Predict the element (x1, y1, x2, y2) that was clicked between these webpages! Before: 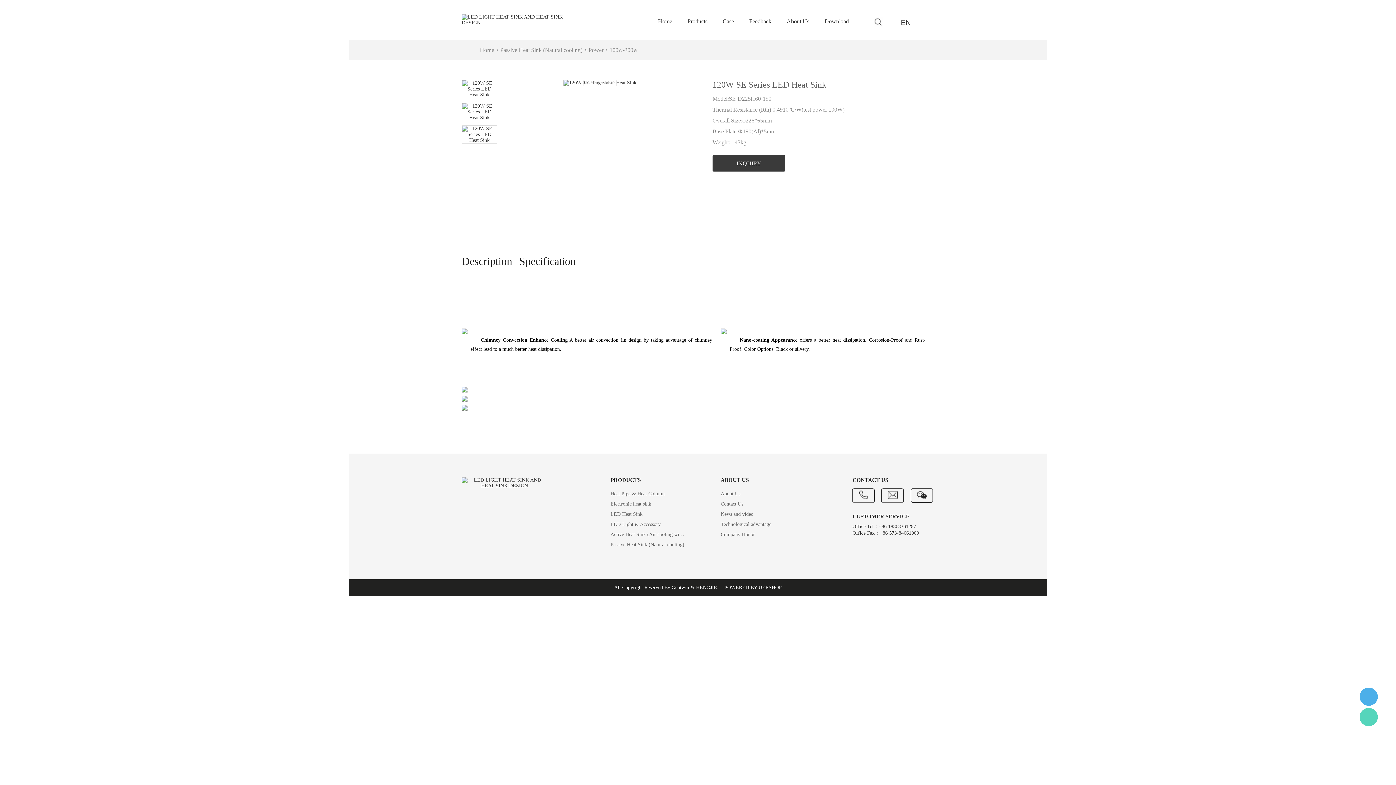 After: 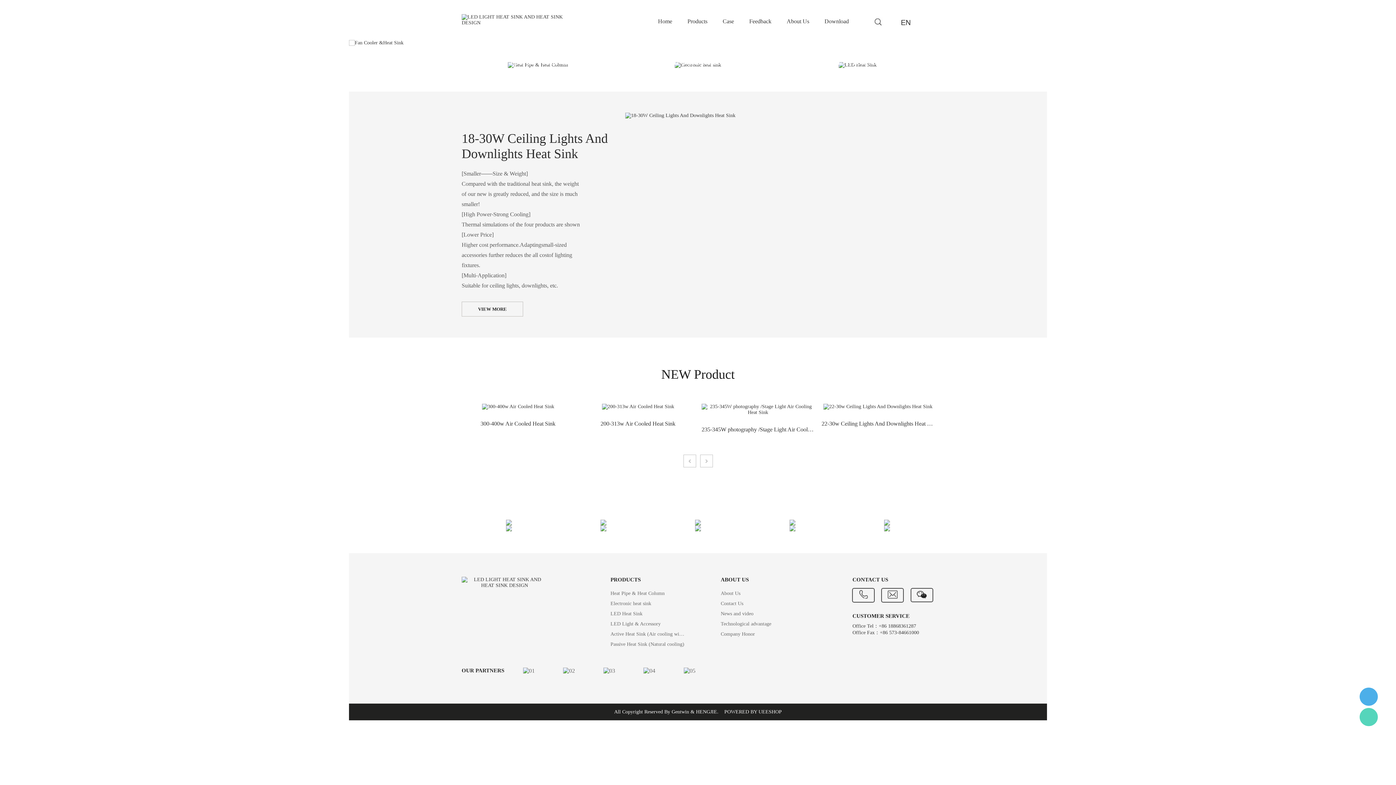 Action: bbox: (480, 46, 494, 53) label: Home